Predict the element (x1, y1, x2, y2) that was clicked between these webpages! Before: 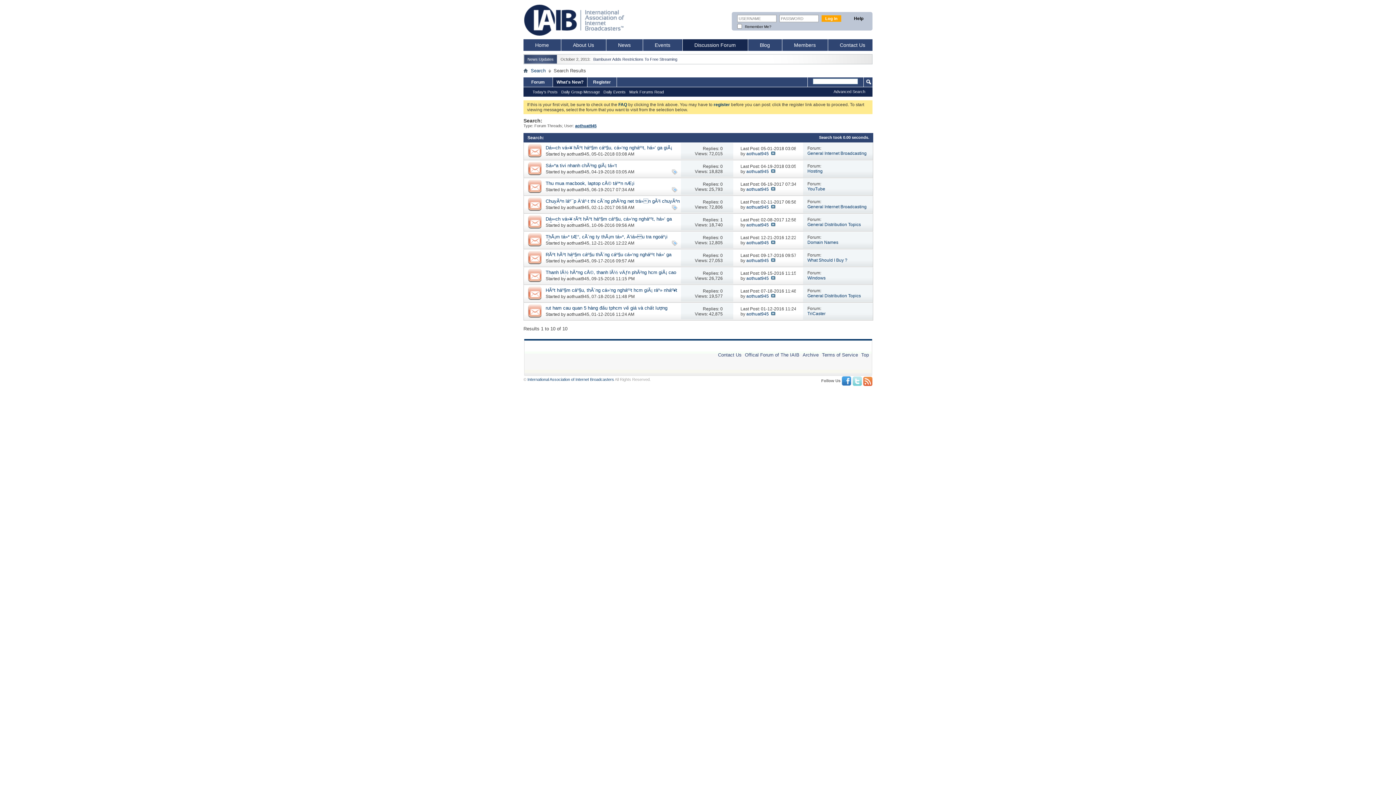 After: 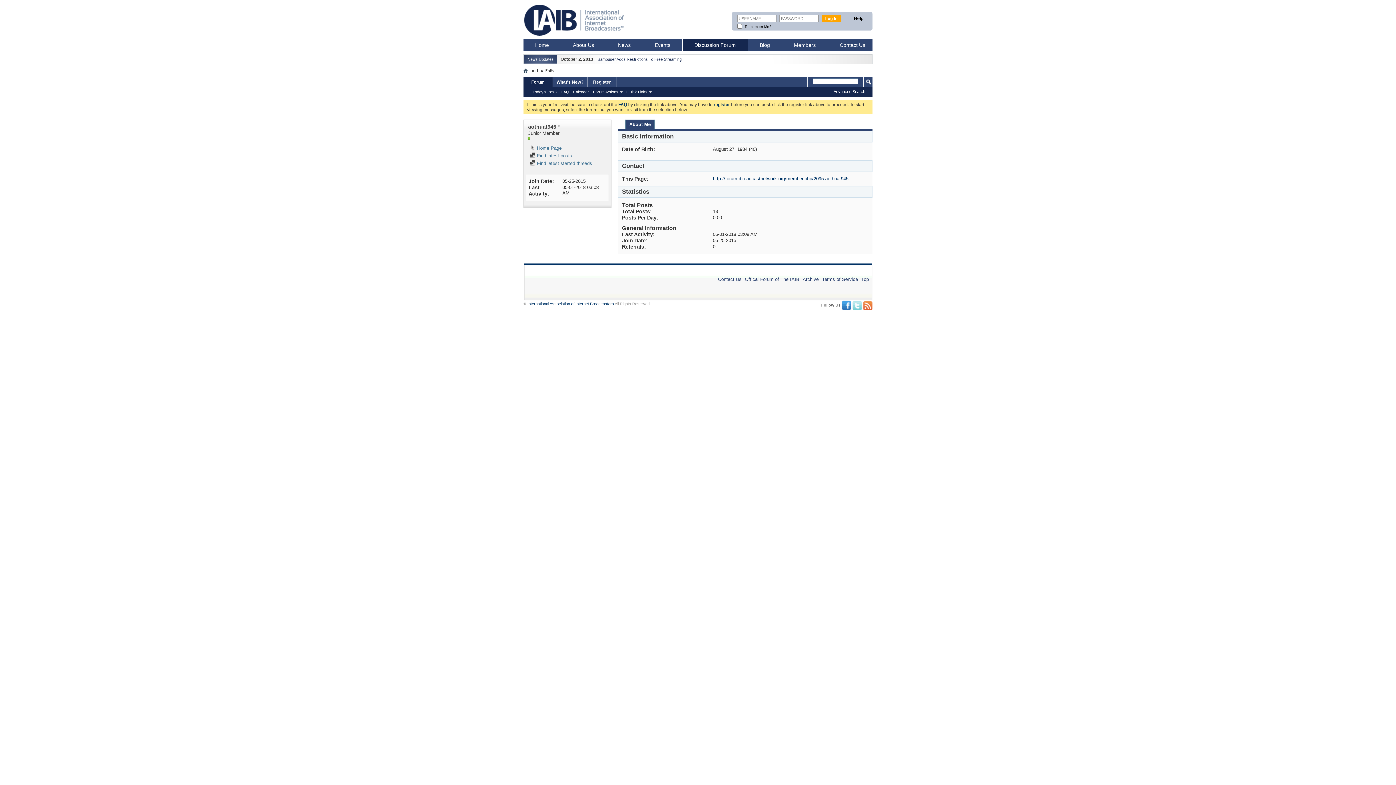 Action: bbox: (746, 311, 769, 316) label: aothuat945